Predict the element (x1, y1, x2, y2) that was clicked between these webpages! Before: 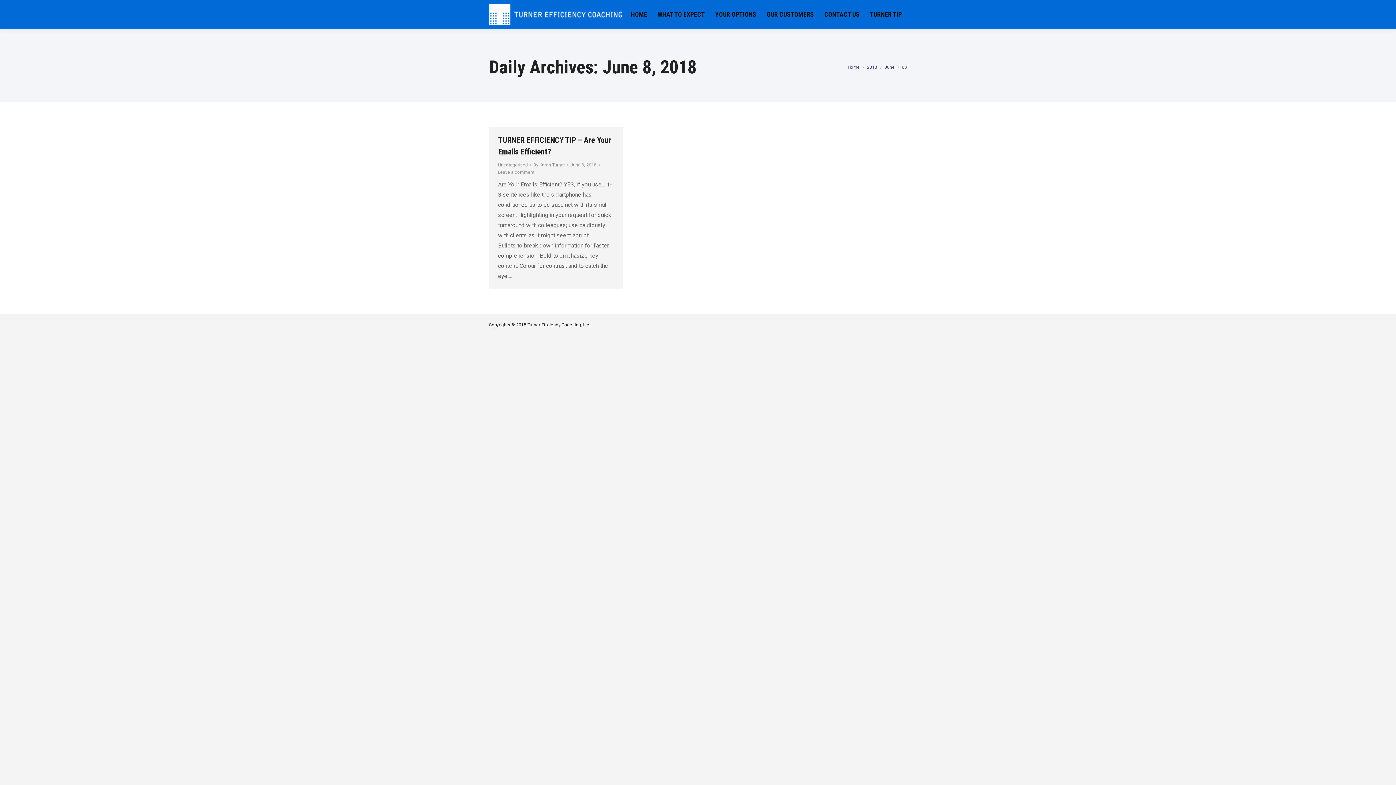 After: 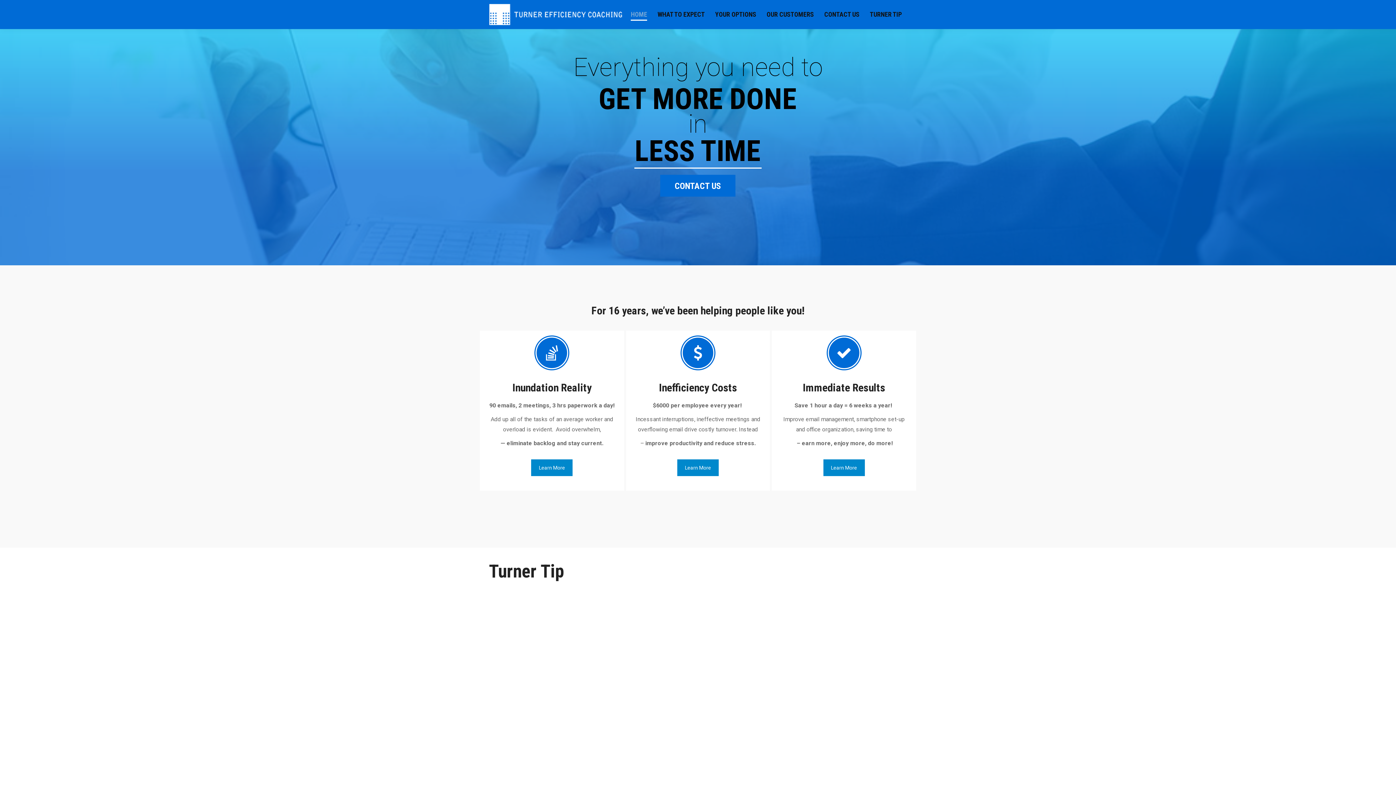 Action: label: HOME bbox: (625, 0, 652, 29)